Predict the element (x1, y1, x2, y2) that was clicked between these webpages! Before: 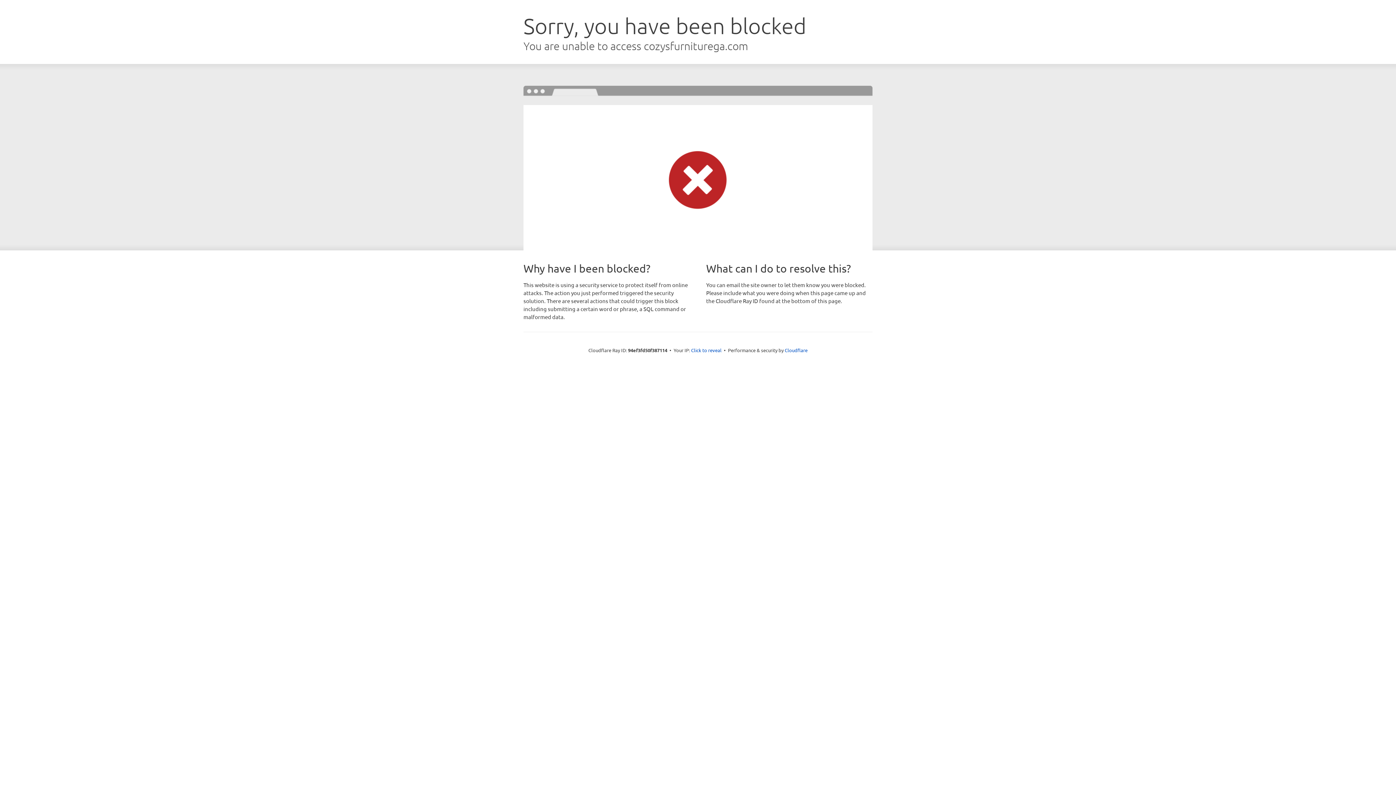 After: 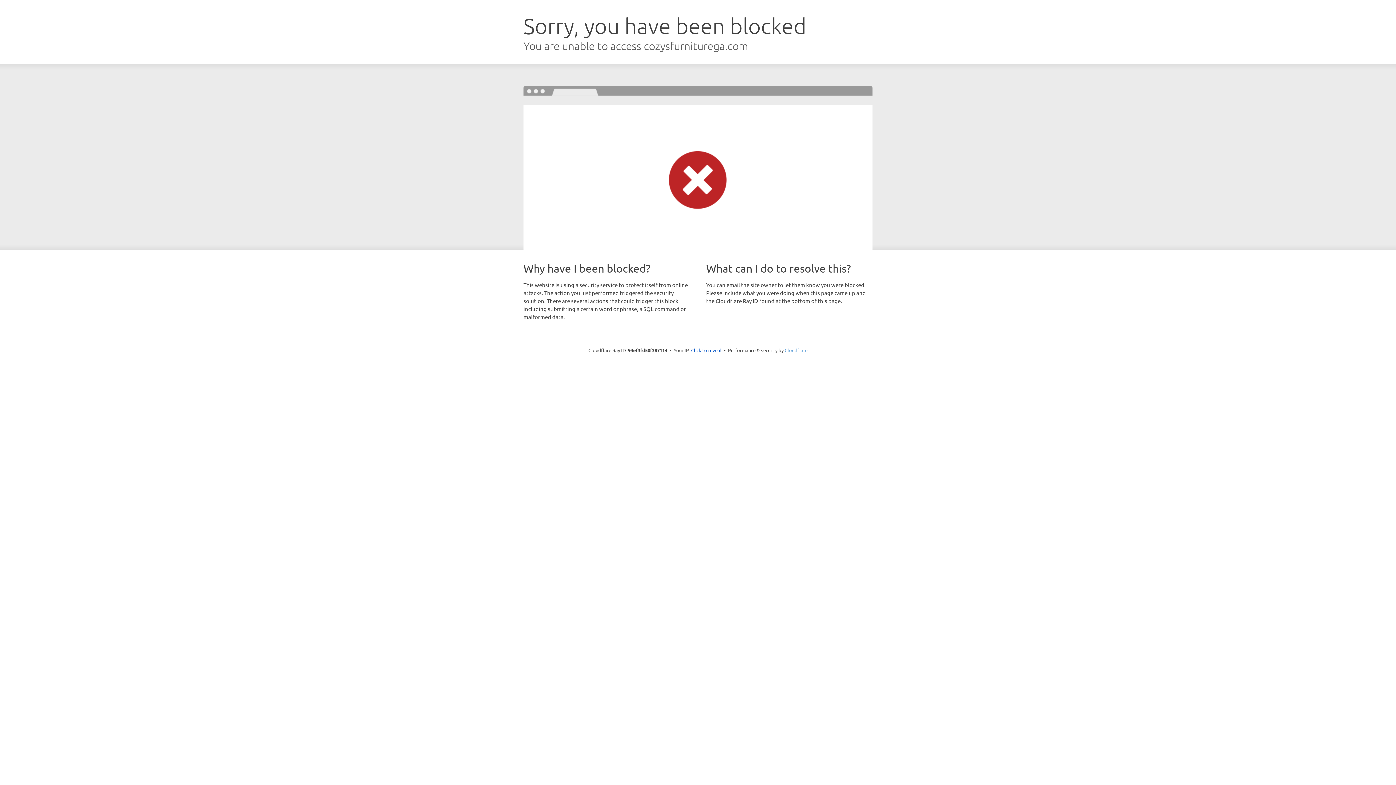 Action: label: Cloudflare bbox: (784, 347, 807, 353)